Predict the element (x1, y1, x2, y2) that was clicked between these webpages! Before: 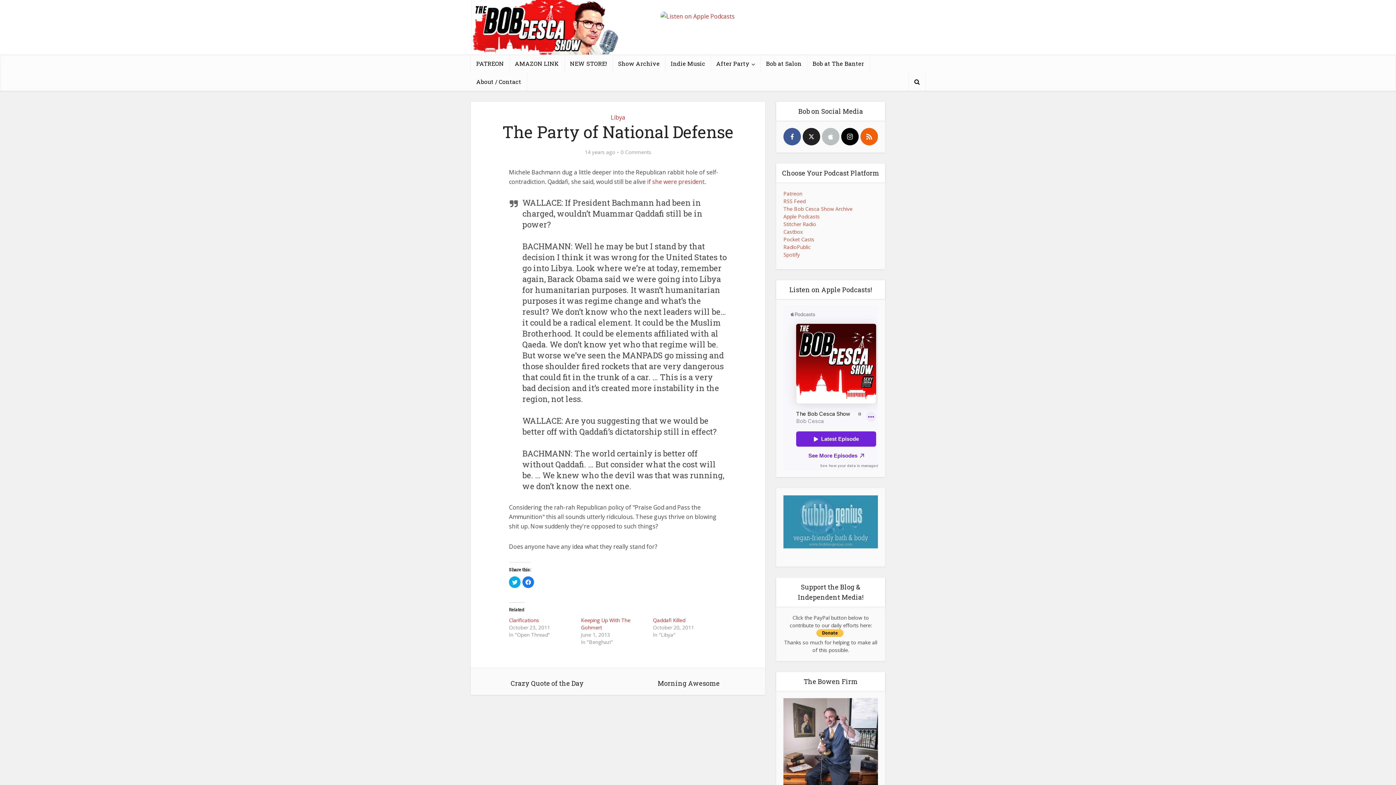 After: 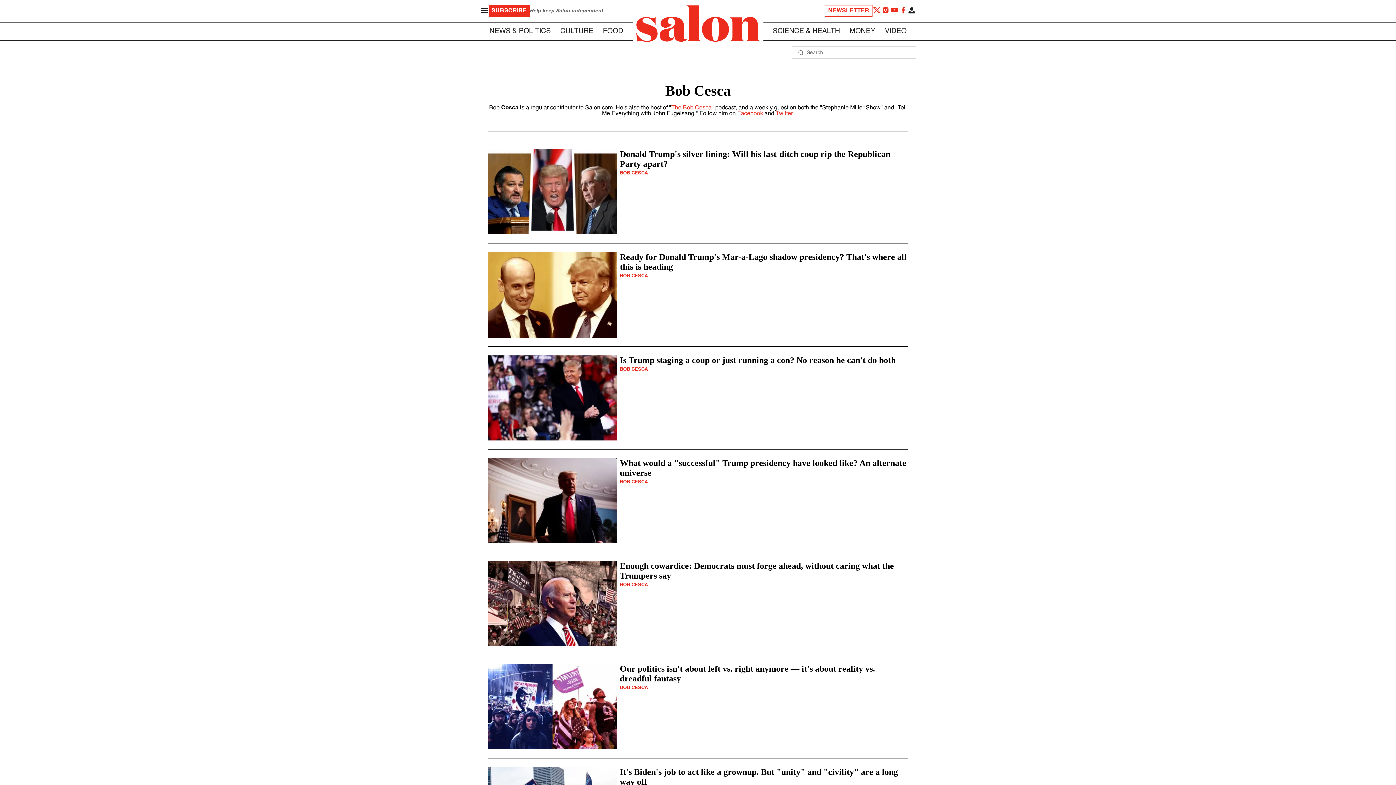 Action: bbox: (760, 54, 807, 72) label: Bob at Salon